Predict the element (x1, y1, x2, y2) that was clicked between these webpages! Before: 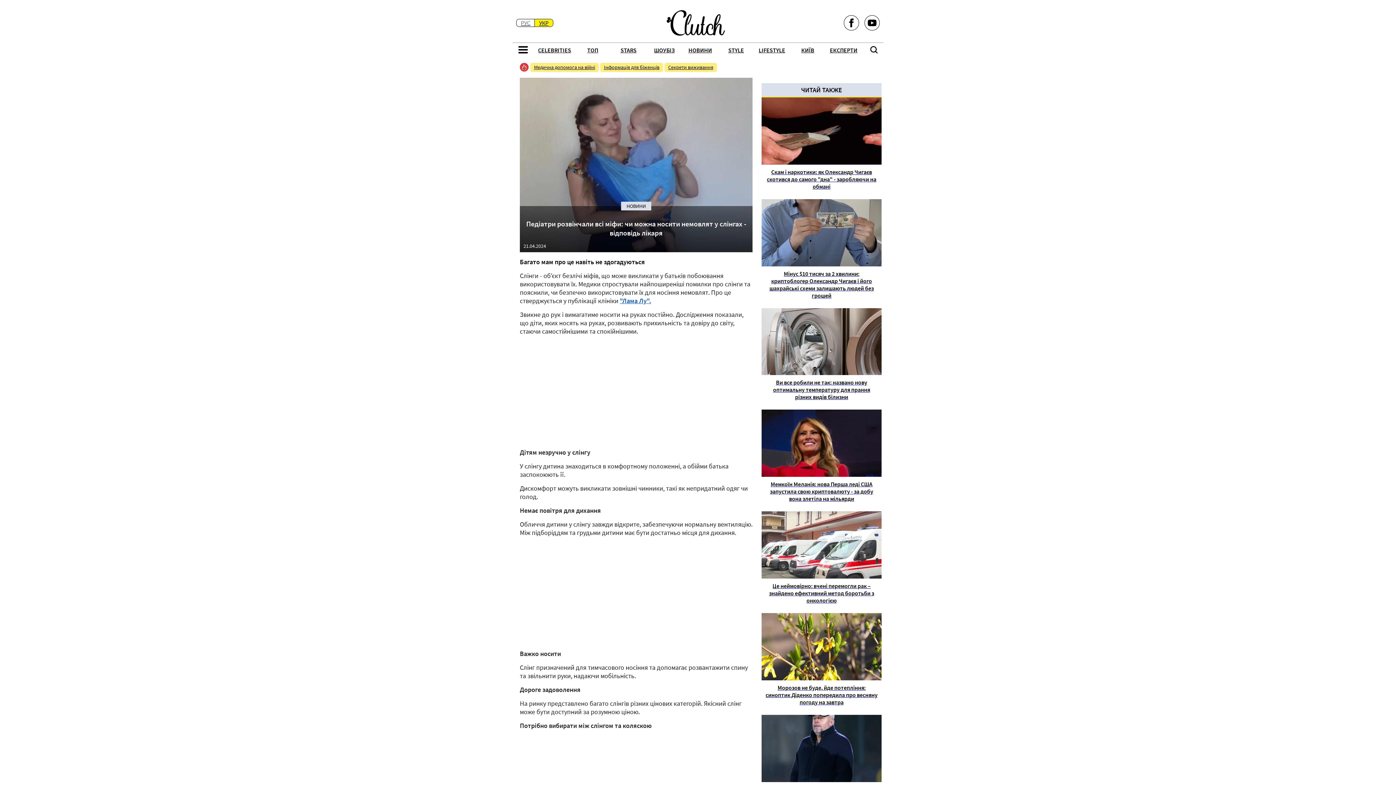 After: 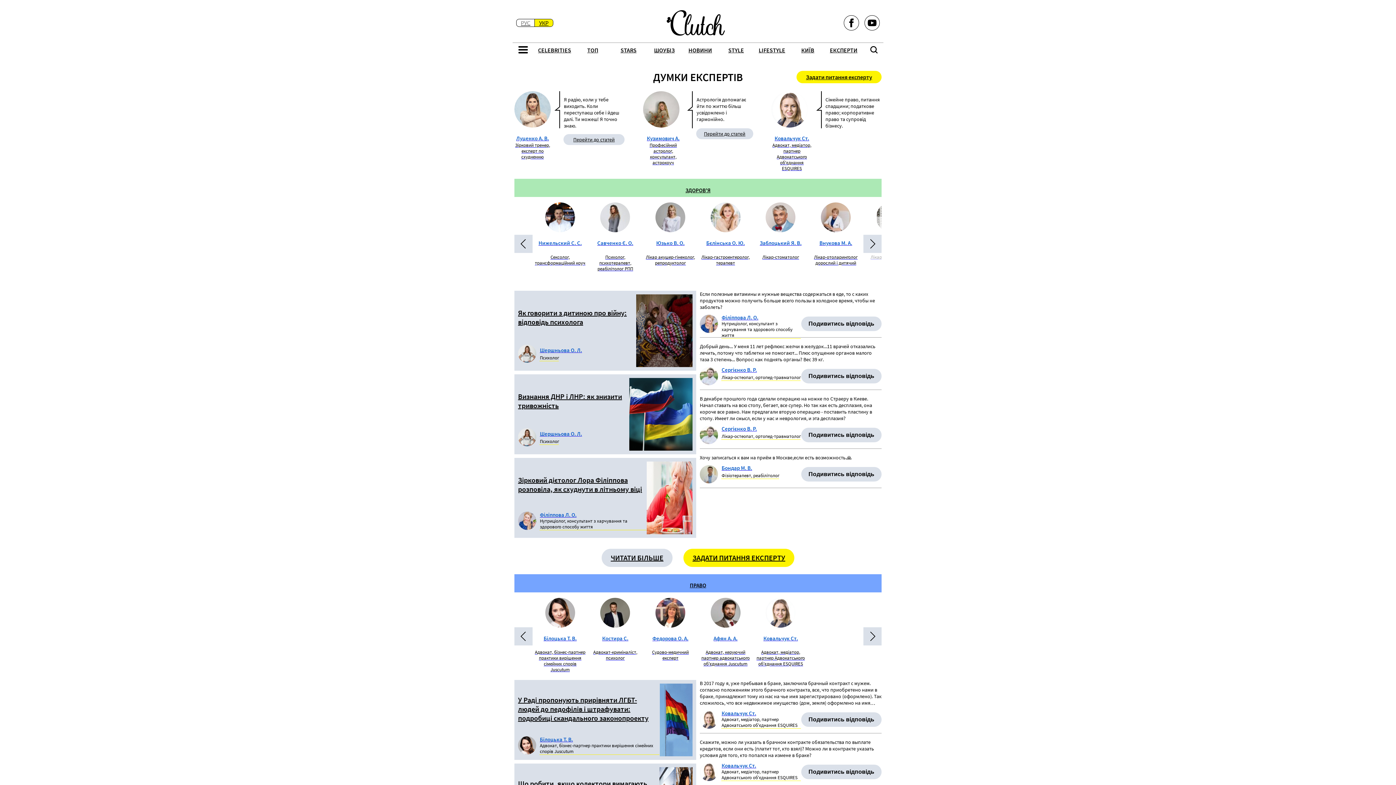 Action: label: ЕКСПЕРТИ bbox: (825, 42, 861, 57)